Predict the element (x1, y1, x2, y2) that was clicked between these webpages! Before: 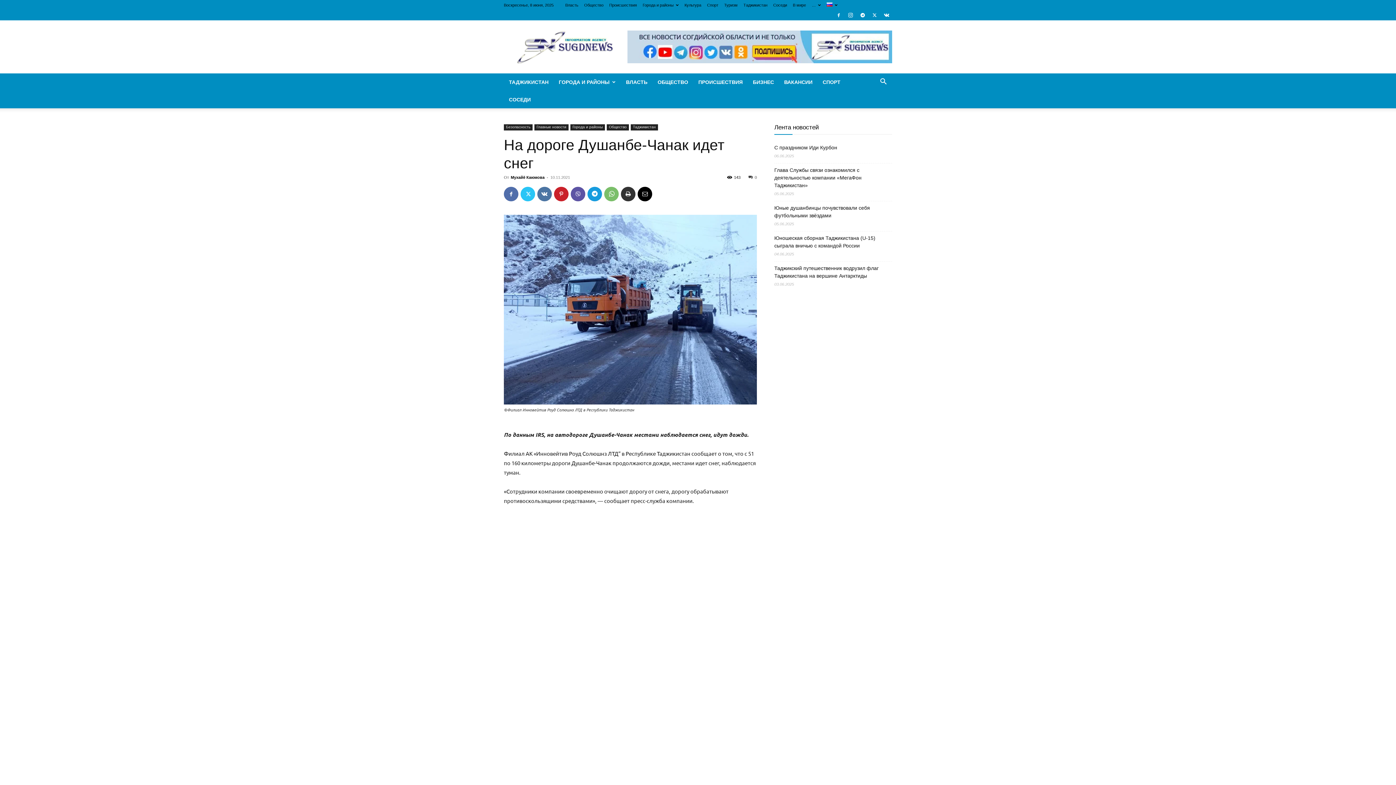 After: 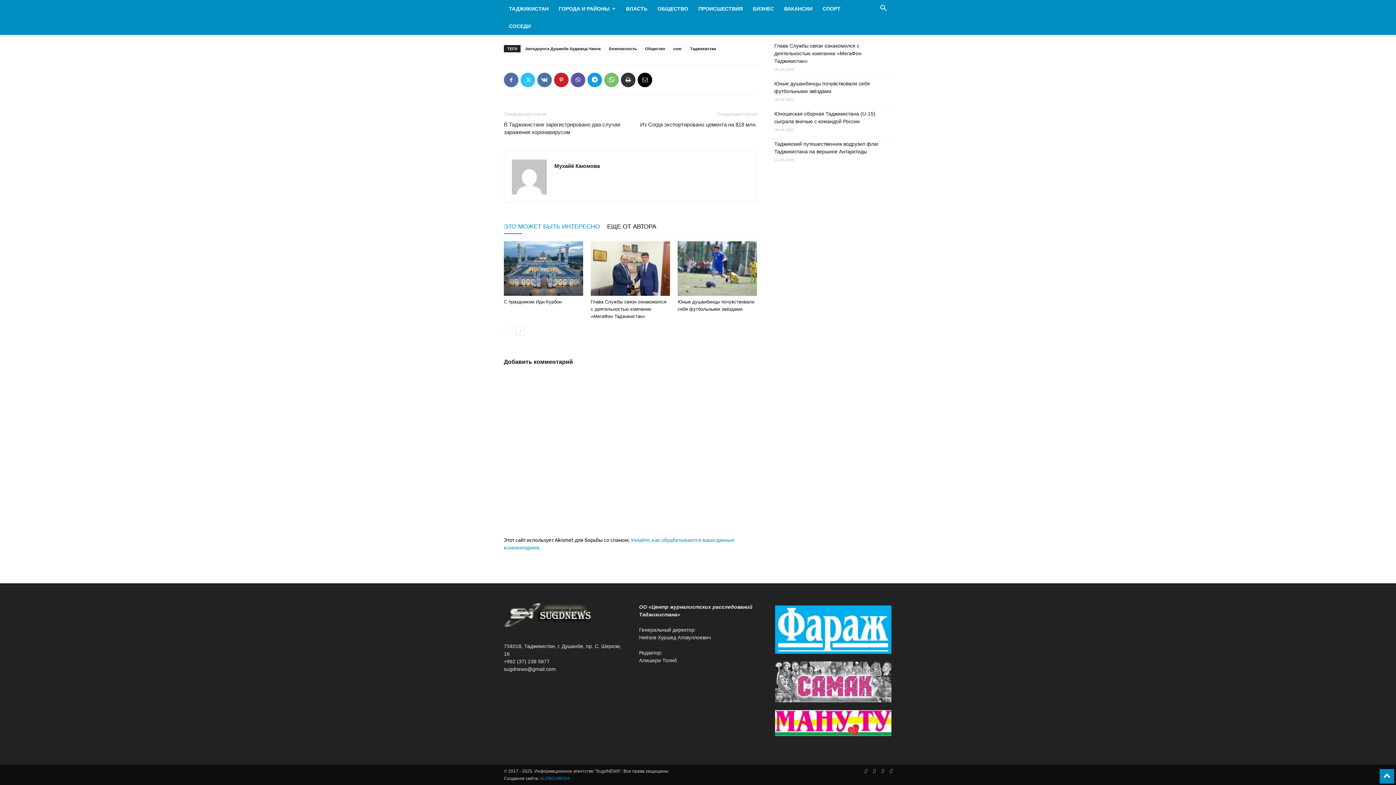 Action: bbox: (748, 175, 757, 179) label: 0